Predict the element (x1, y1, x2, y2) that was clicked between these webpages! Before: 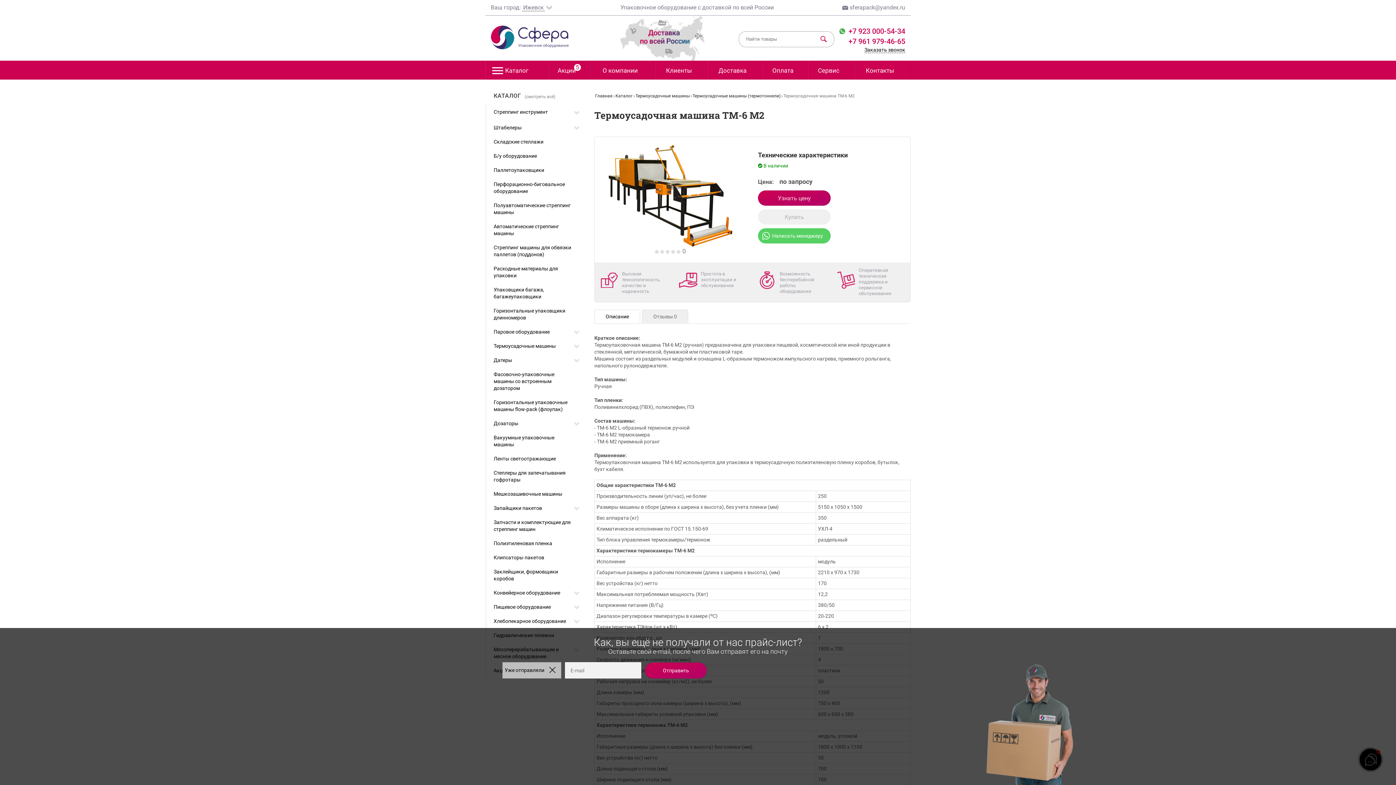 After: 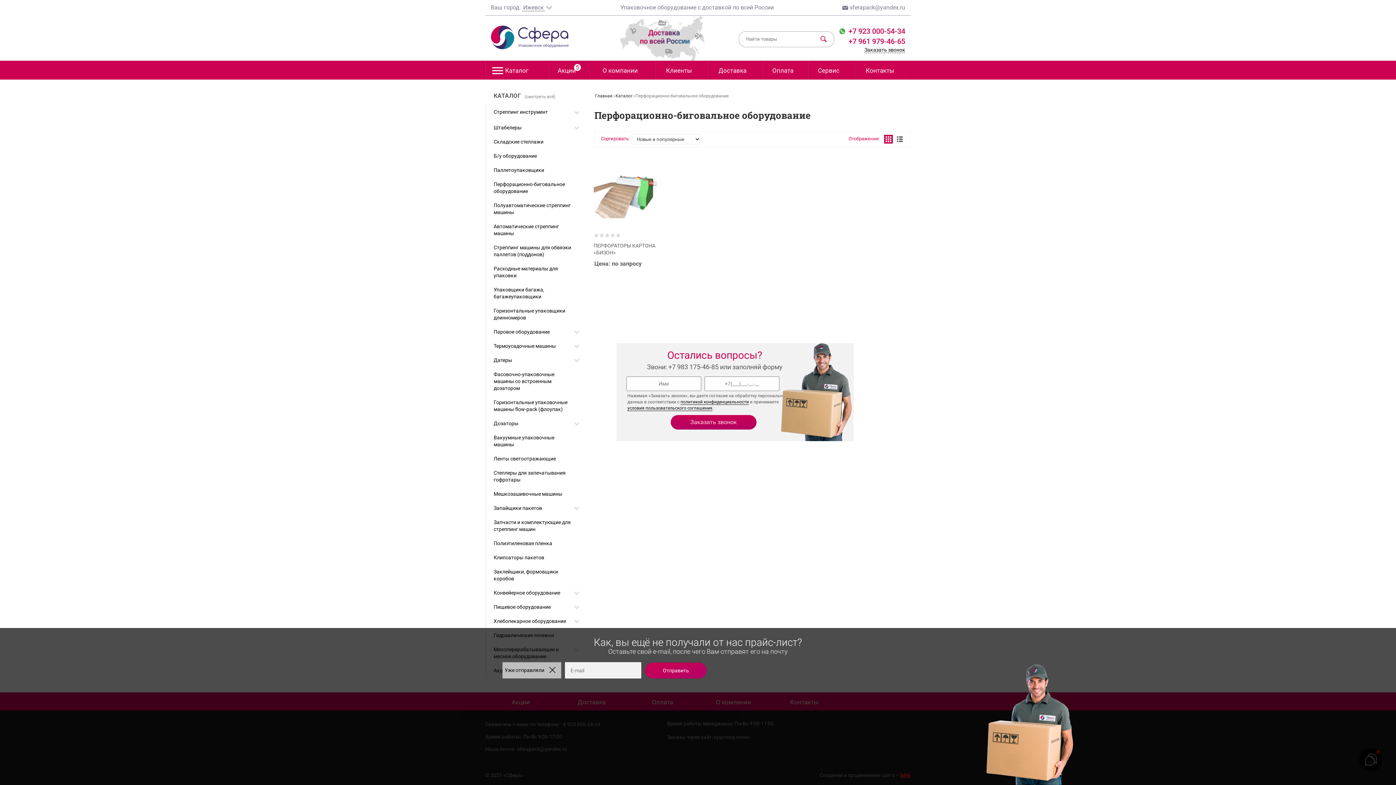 Action: label: Перфорационно-биговальное оборудование bbox: (493, 177, 583, 198)